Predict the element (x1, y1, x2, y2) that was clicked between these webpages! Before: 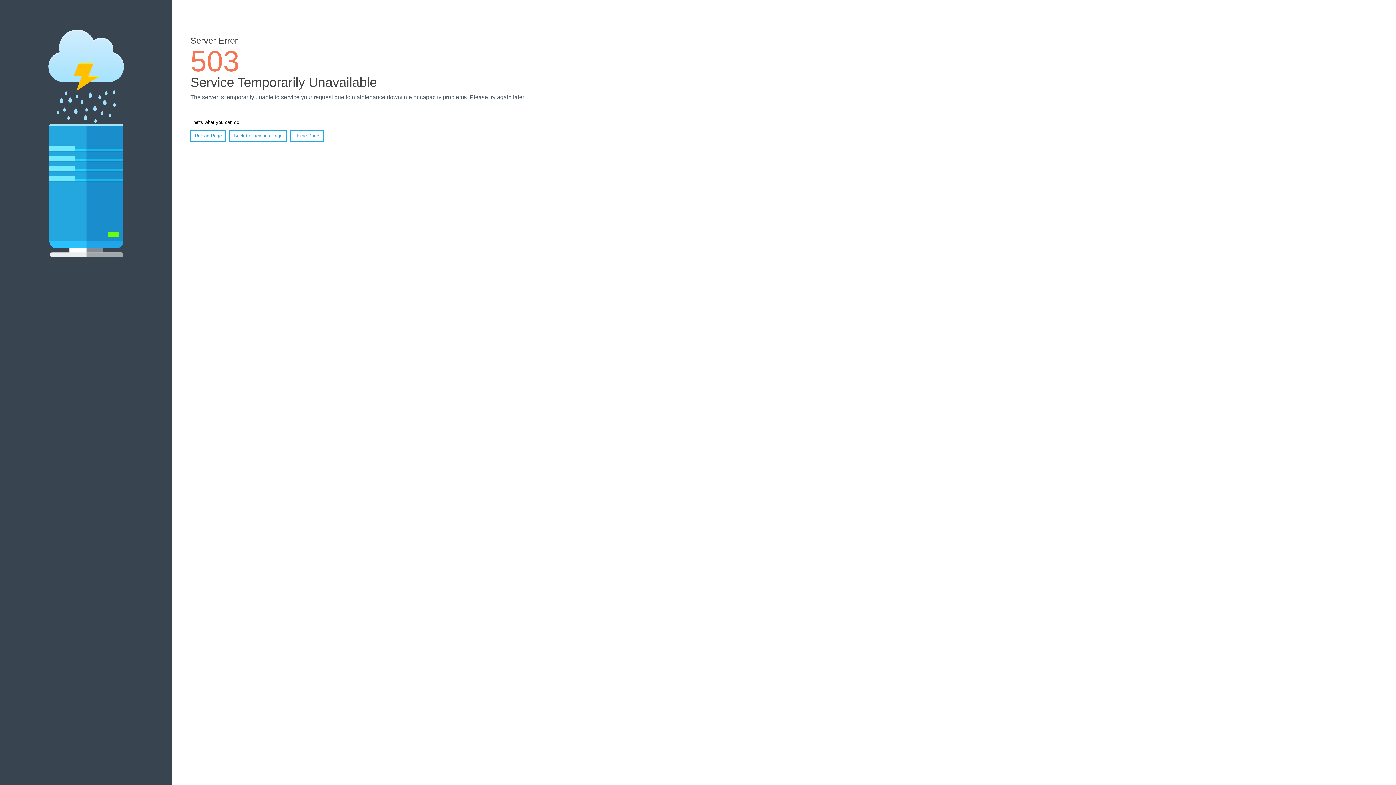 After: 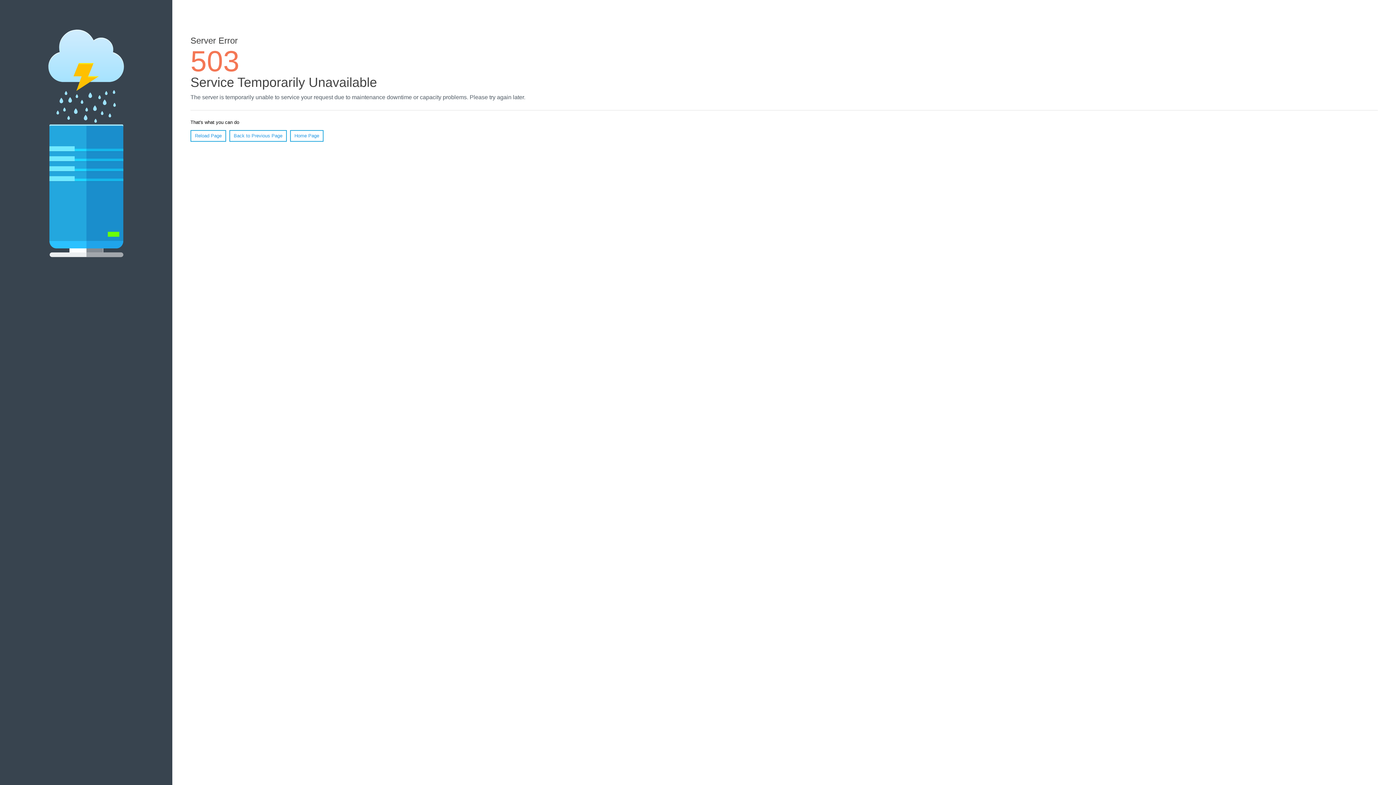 Action: bbox: (190, 130, 226, 141) label: Reload Page